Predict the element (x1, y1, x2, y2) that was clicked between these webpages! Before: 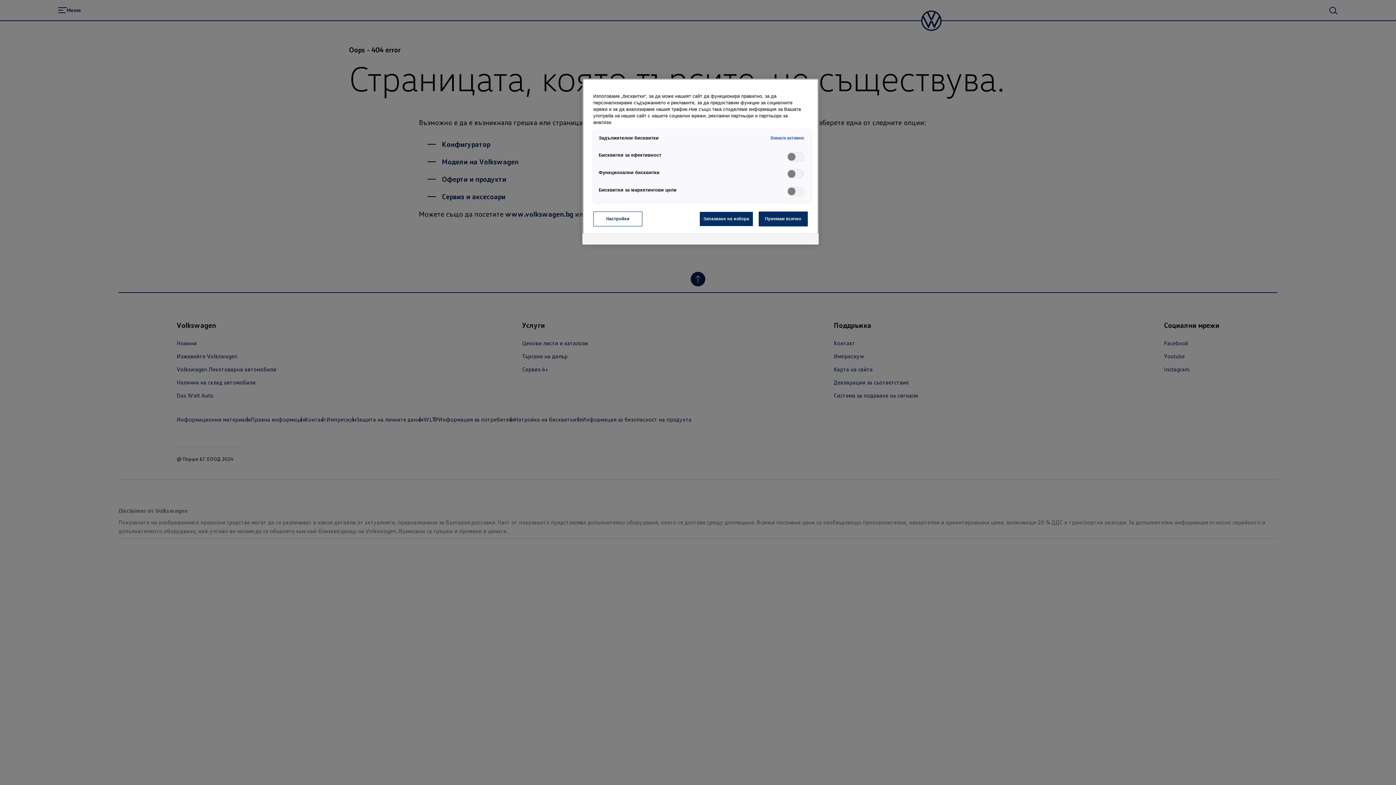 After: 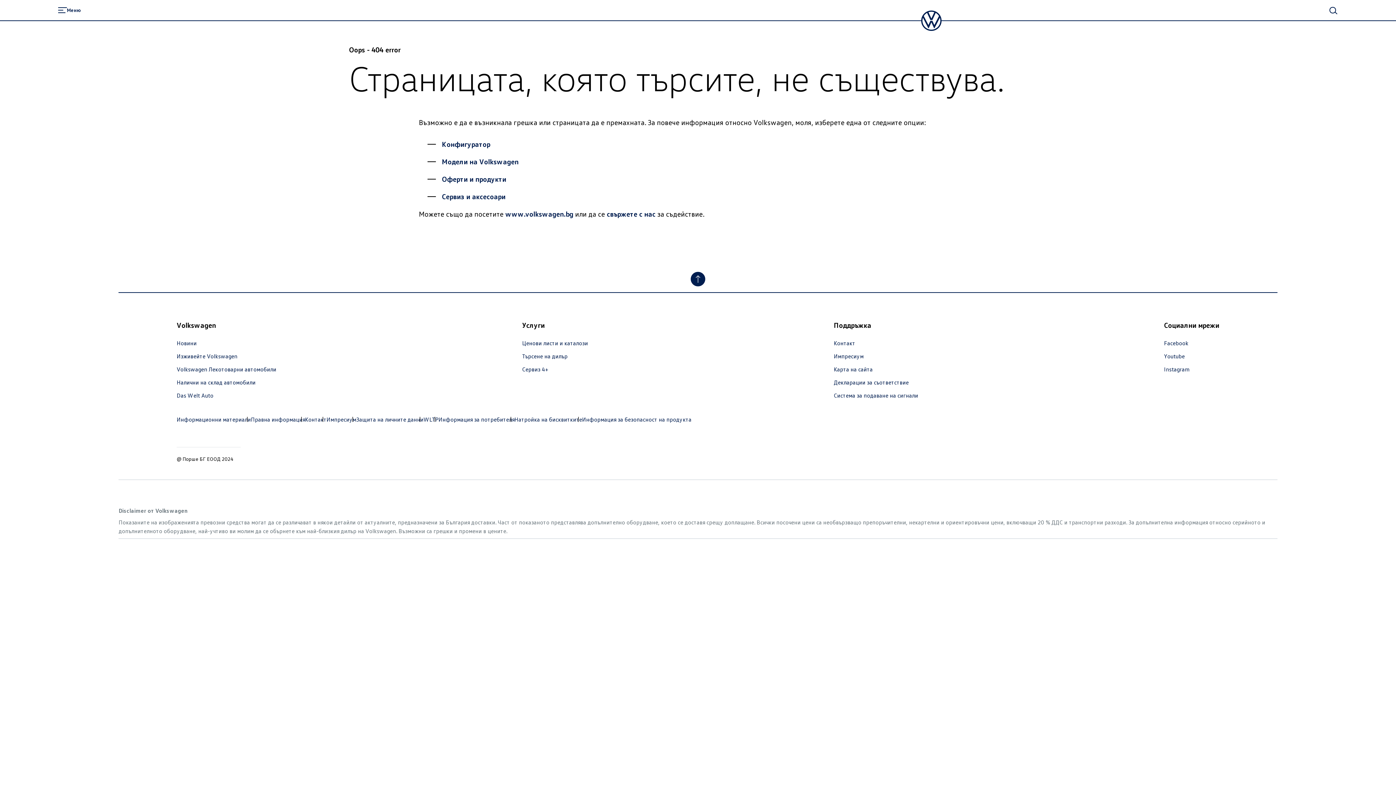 Action: bbox: (699, 211, 753, 226) label: Запазване на избора